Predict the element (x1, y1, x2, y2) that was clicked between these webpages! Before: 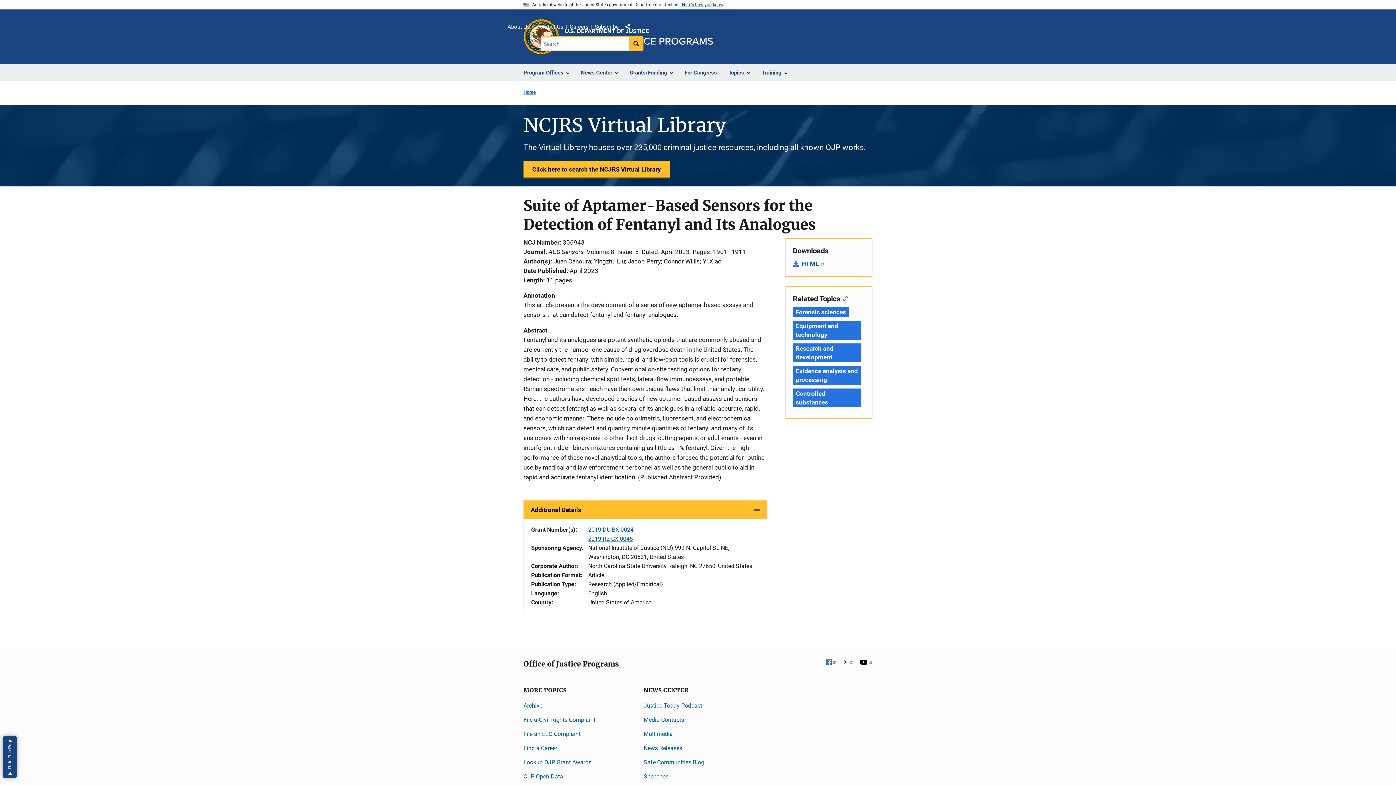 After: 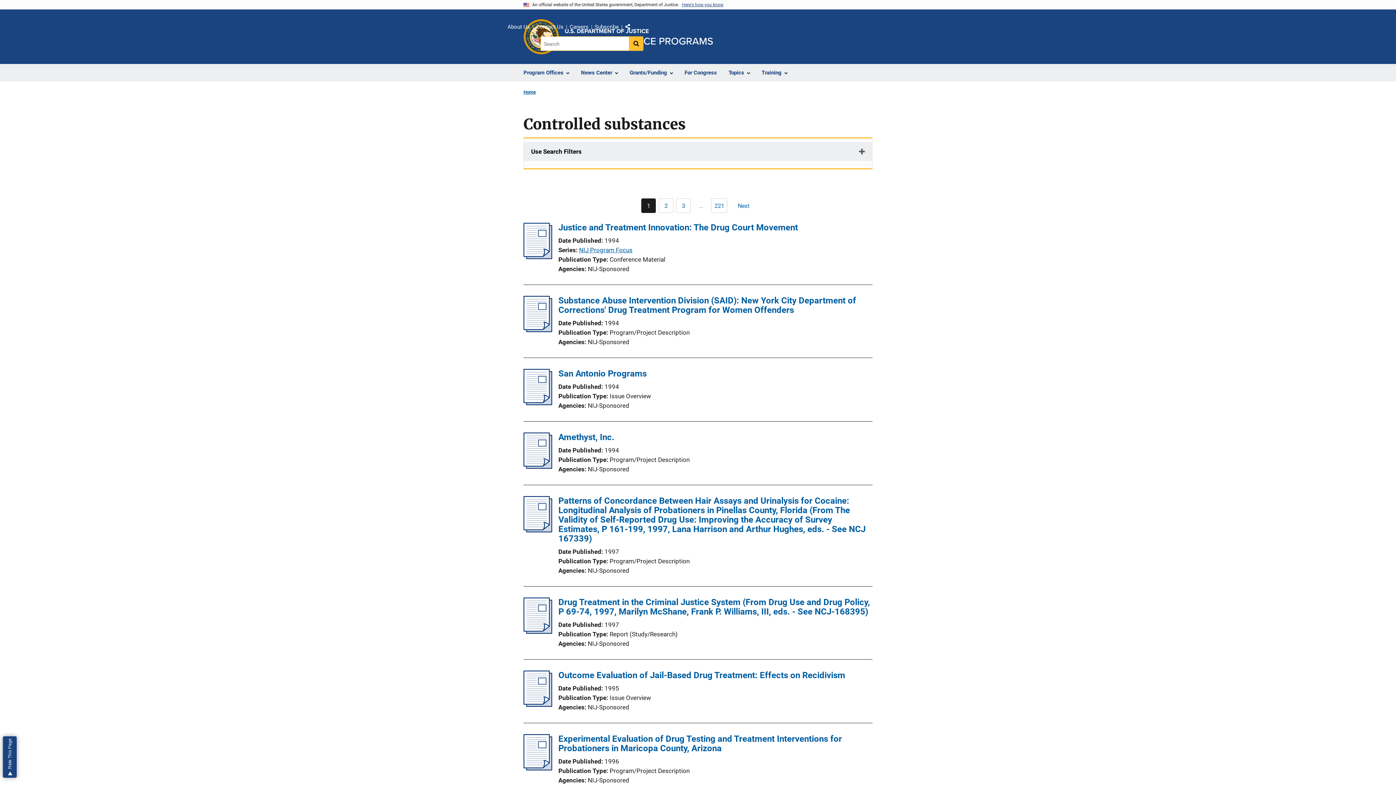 Action: label: Tags: Controlled substances bbox: (793, 388, 861, 407)